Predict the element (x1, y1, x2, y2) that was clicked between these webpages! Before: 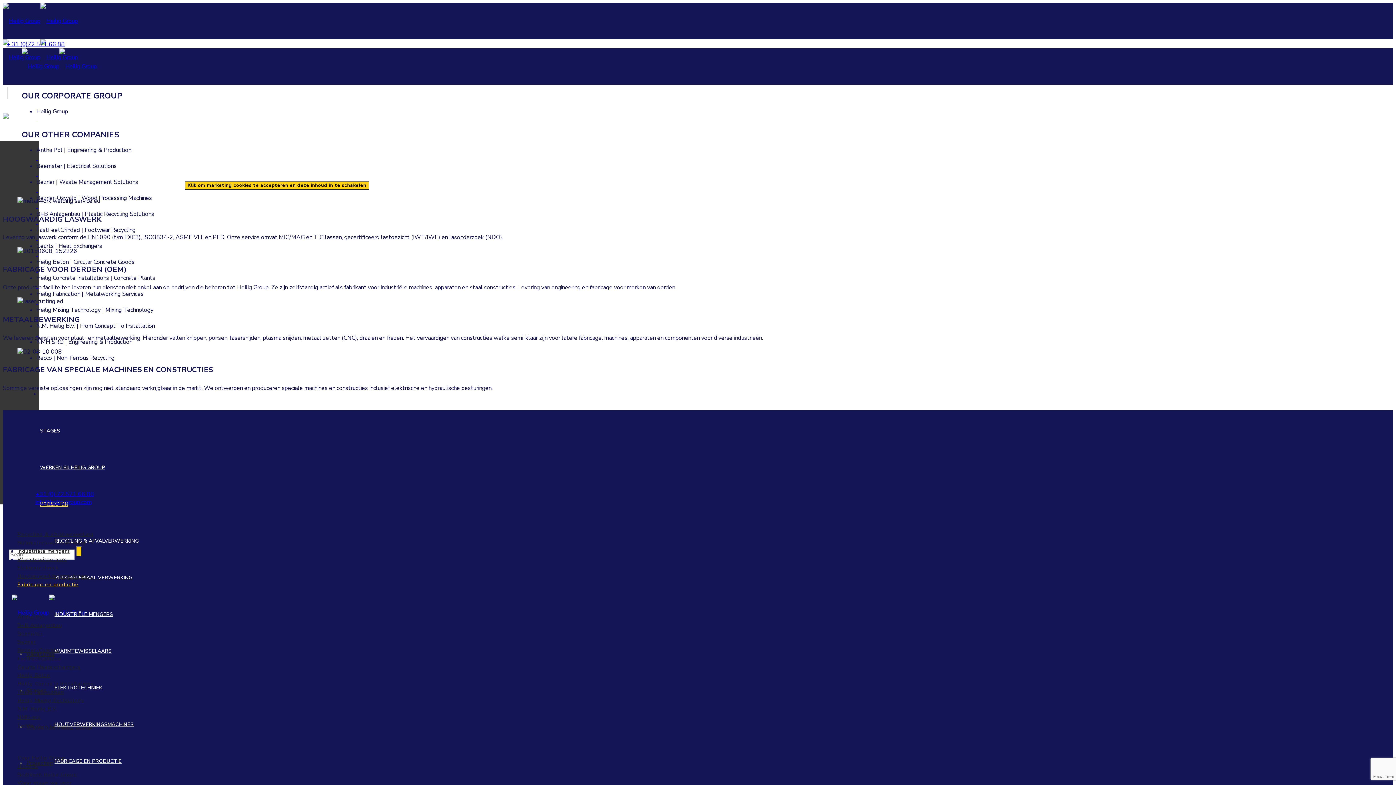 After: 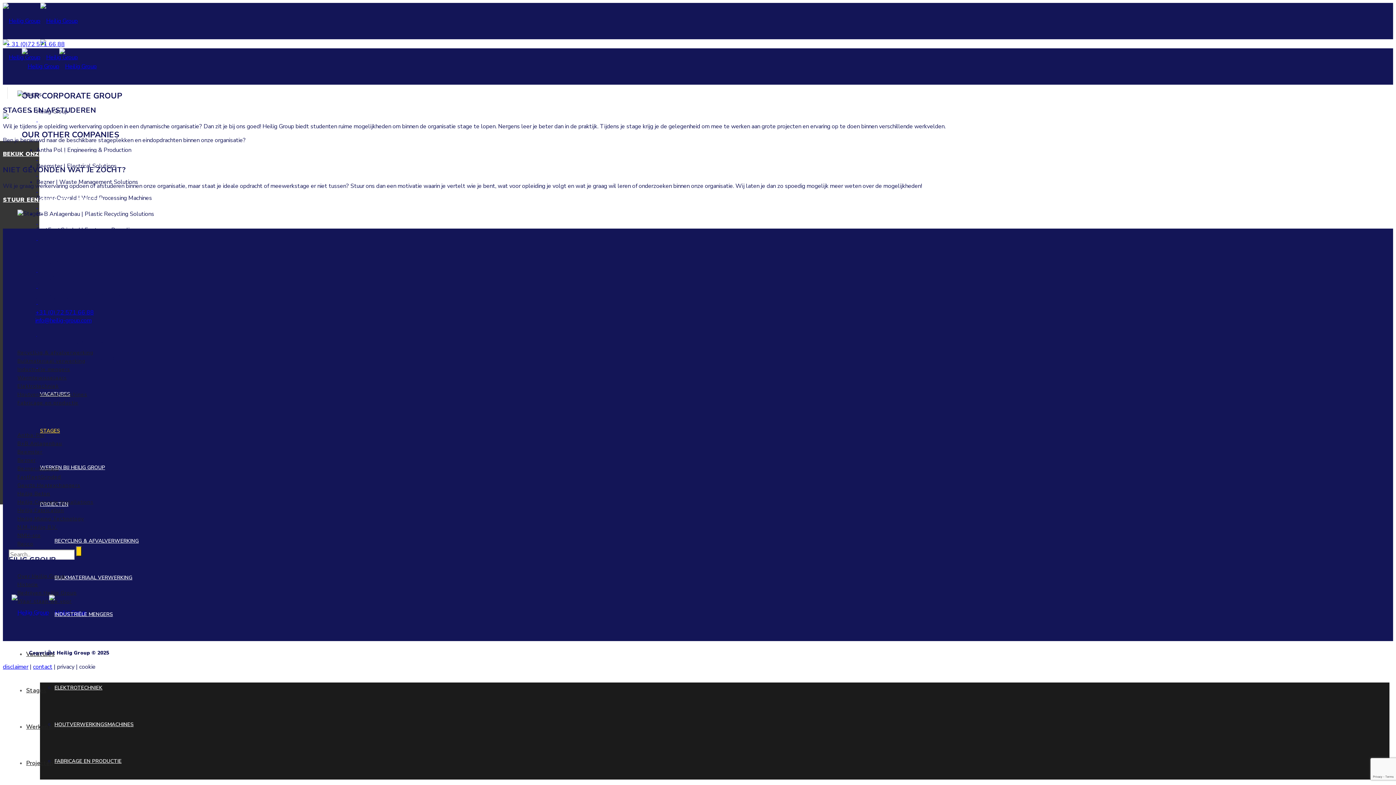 Action: label: STAGES bbox: (40, 427, 60, 434)